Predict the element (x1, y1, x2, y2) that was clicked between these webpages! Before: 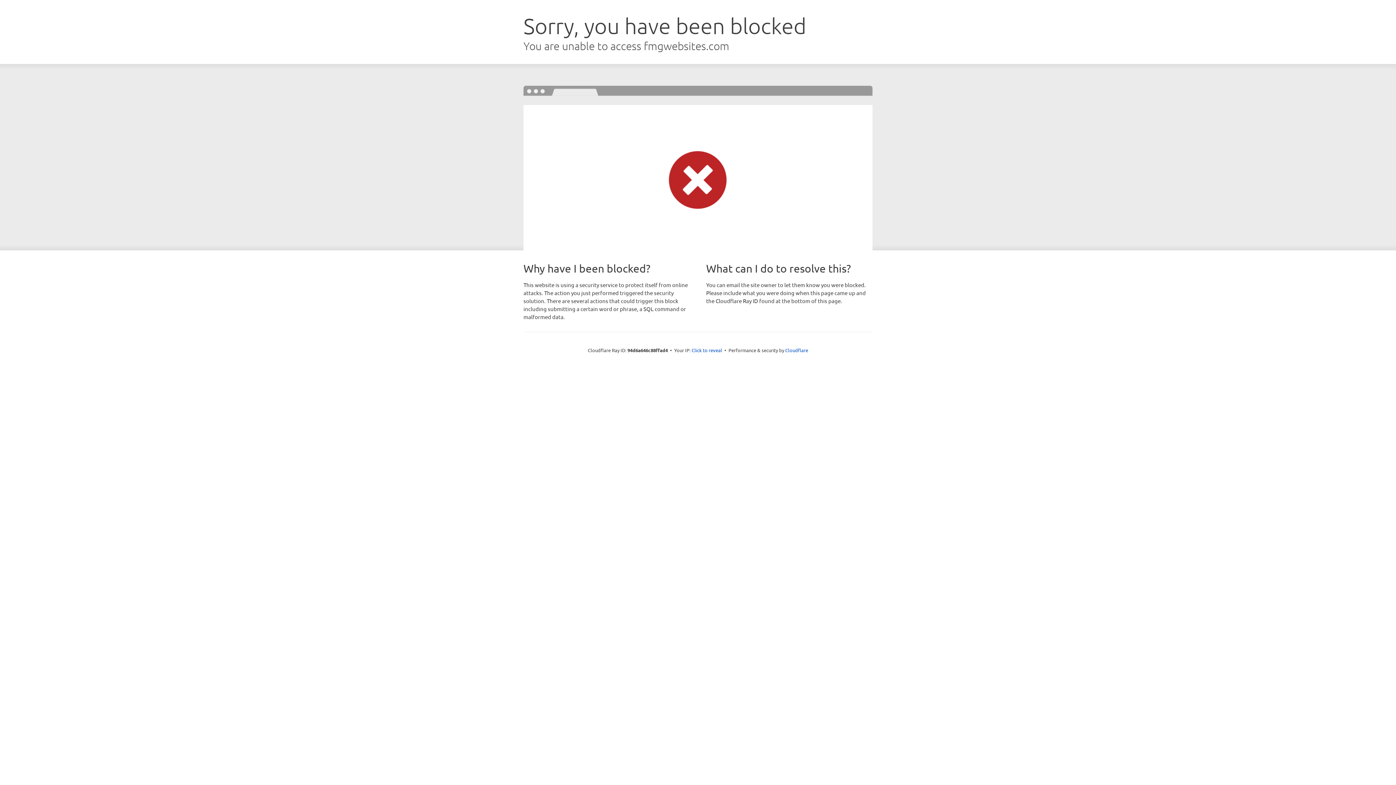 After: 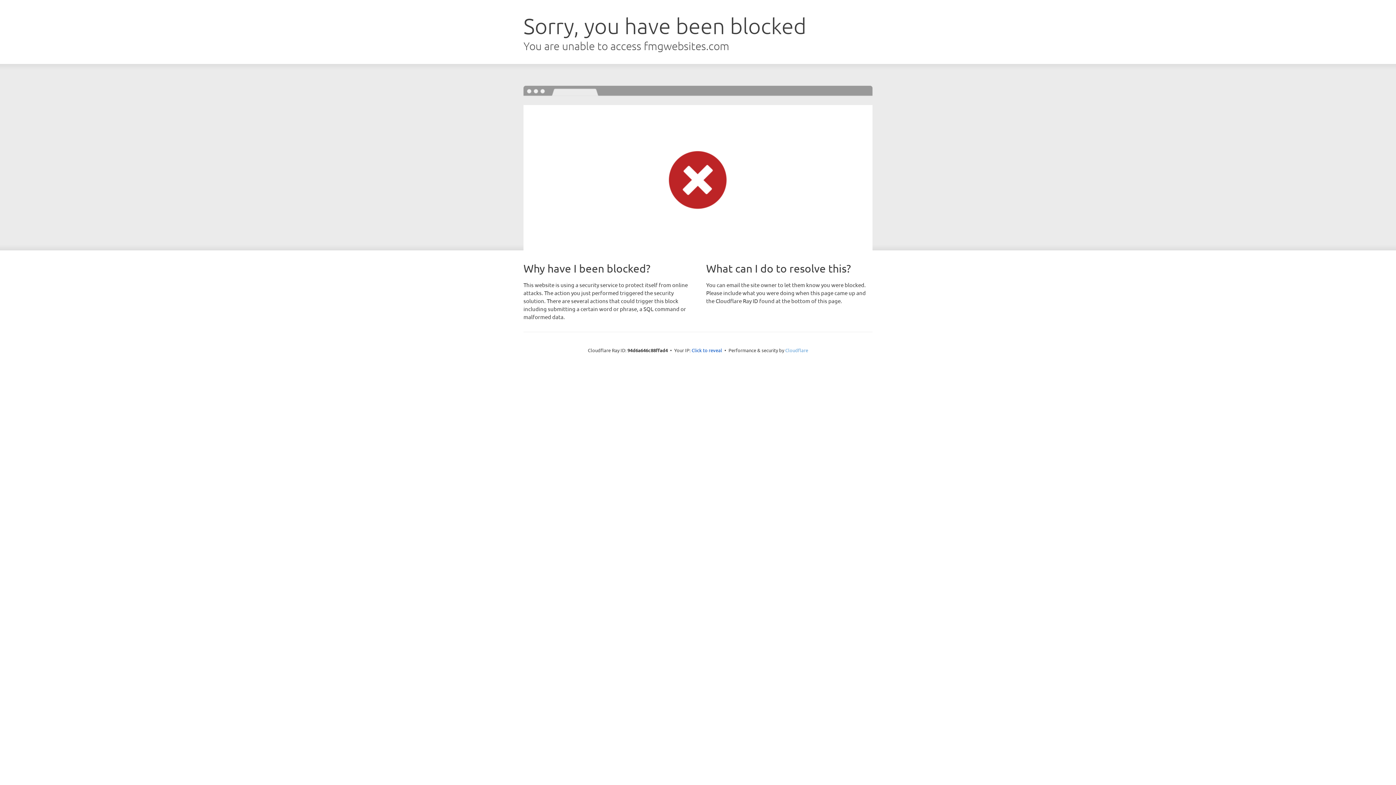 Action: label: Cloudflare bbox: (785, 347, 808, 353)